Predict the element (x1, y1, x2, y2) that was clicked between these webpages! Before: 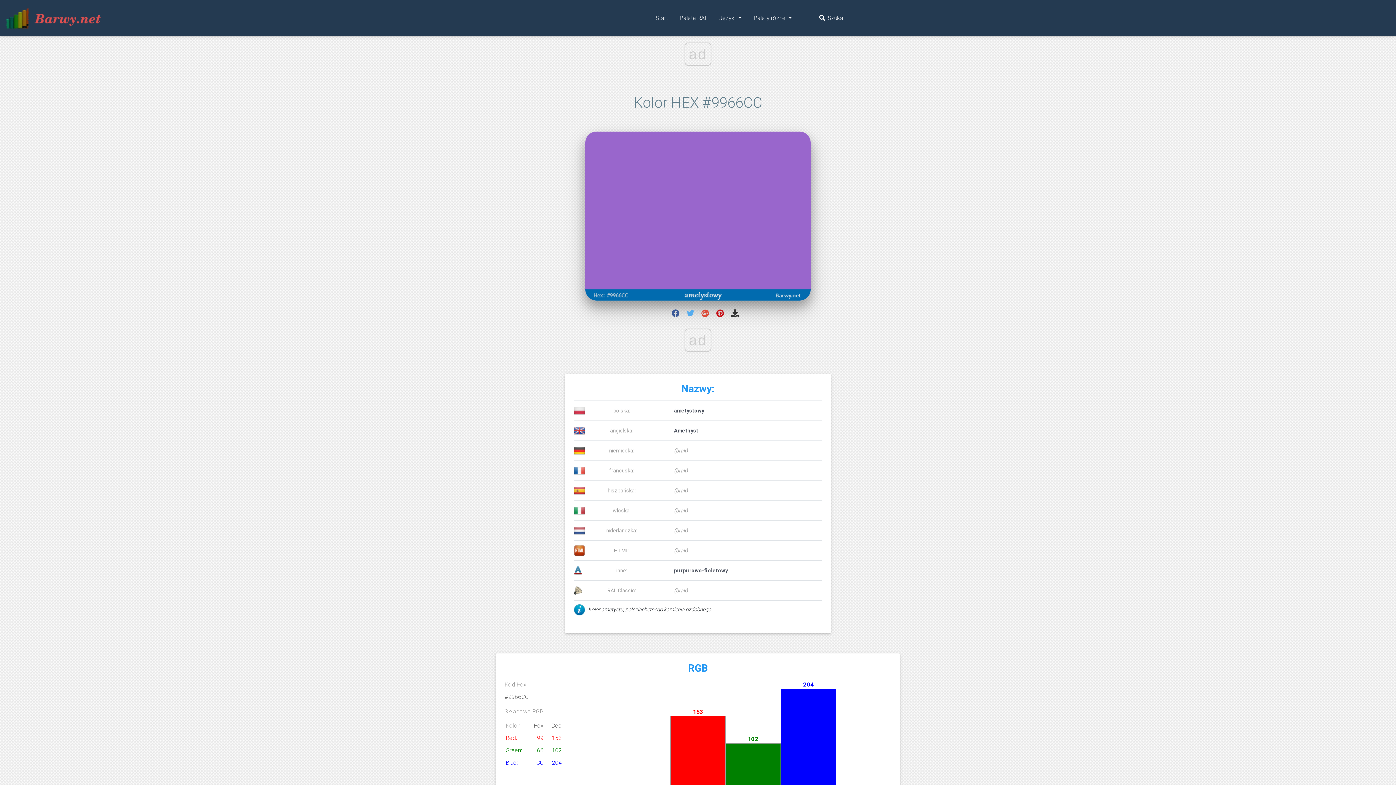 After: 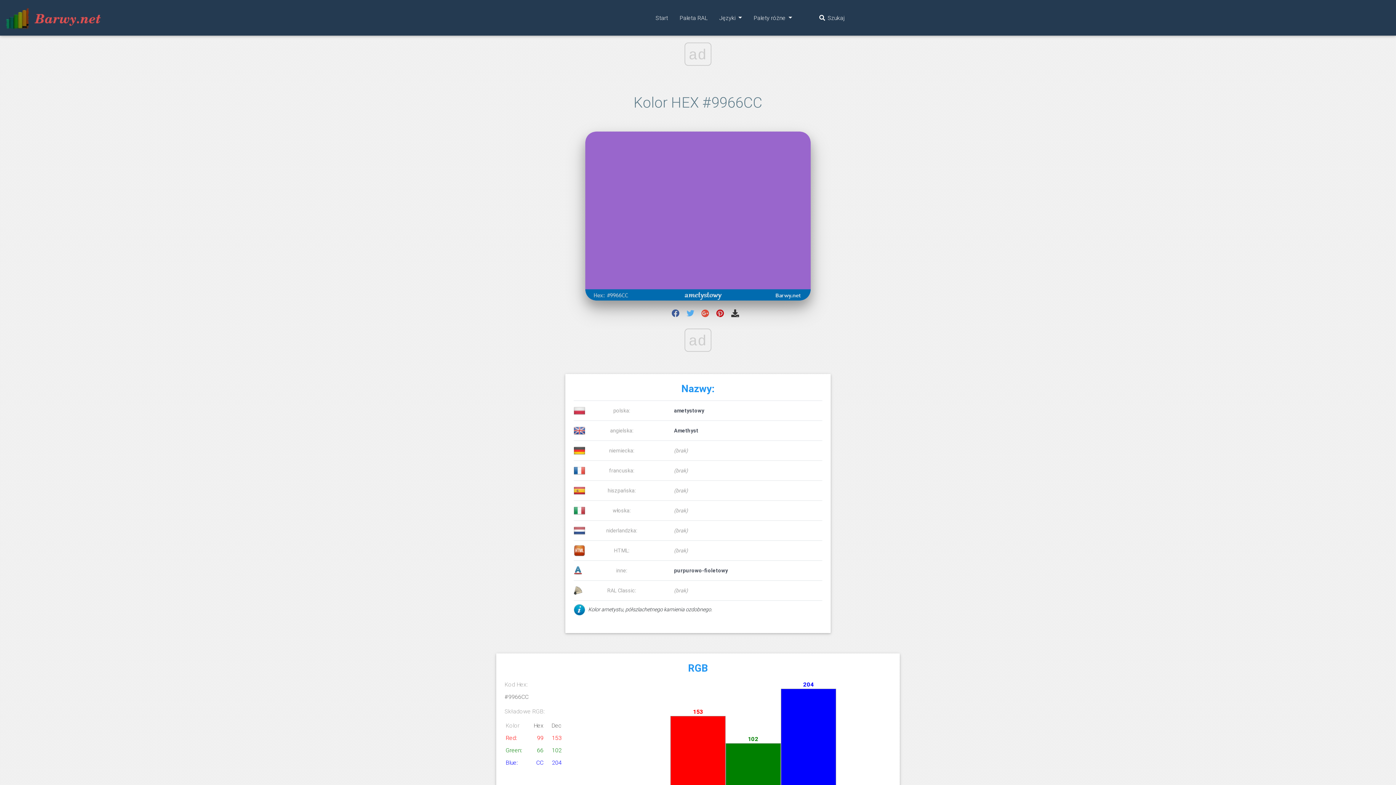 Action: label:   bbox: (716, 310, 725, 317)